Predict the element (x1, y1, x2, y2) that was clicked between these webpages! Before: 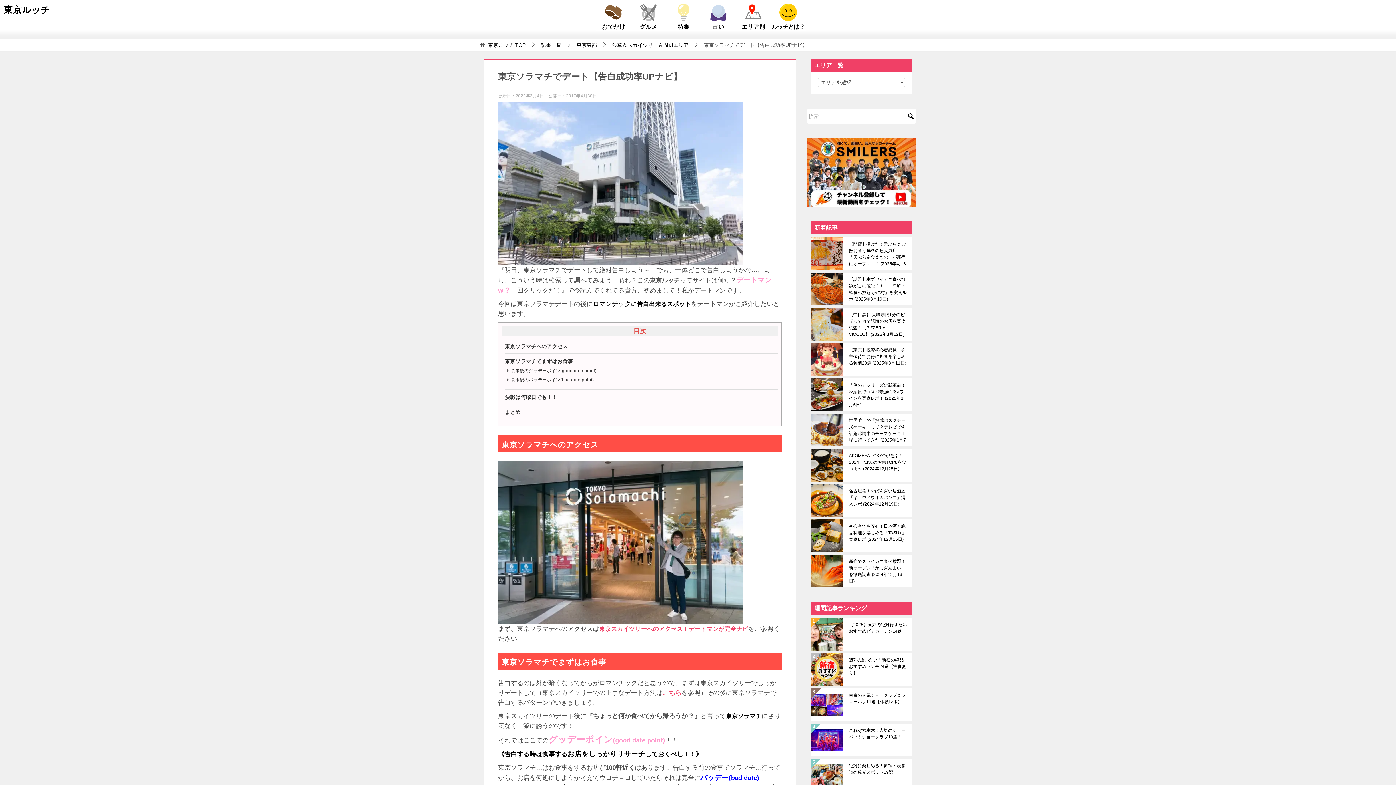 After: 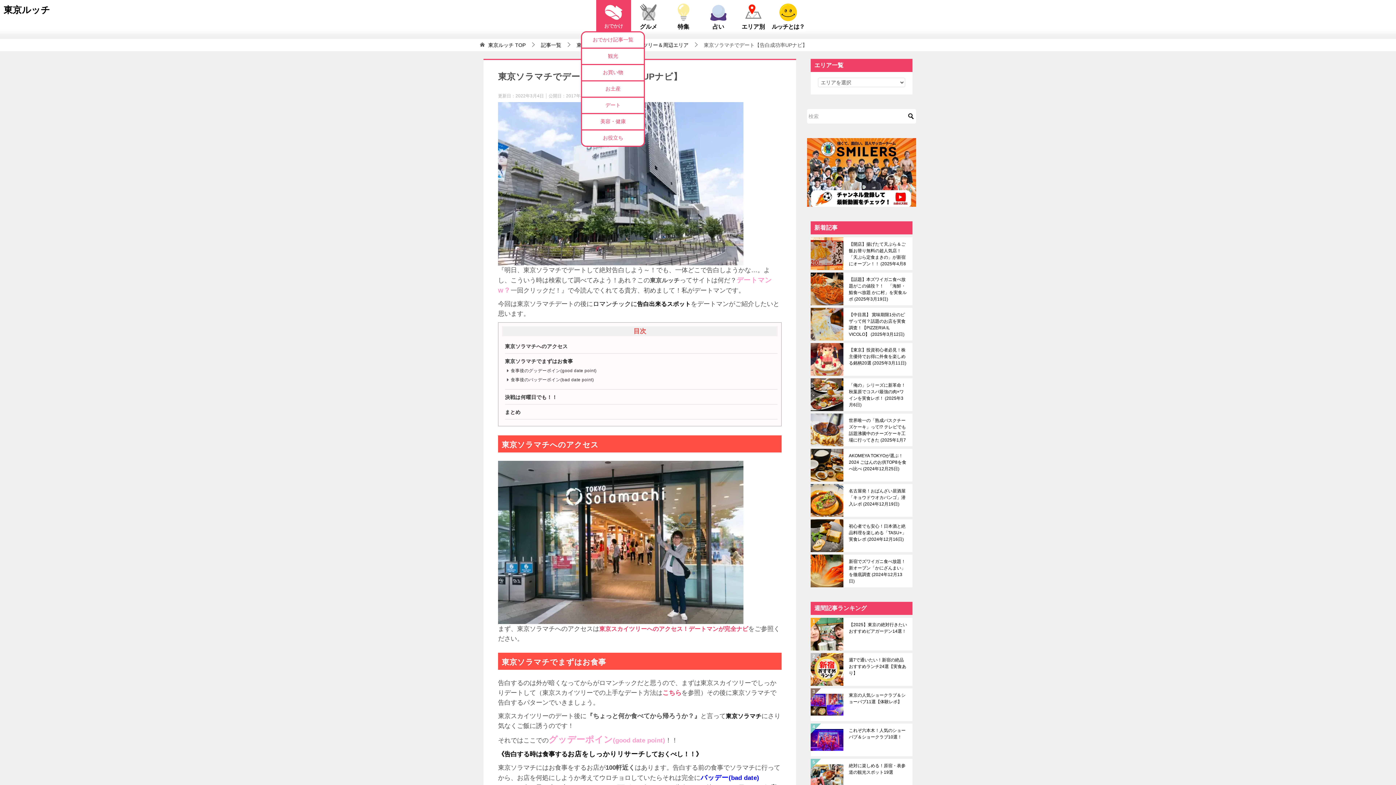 Action: bbox: (596, 0, 631, 31) label: おでかけ